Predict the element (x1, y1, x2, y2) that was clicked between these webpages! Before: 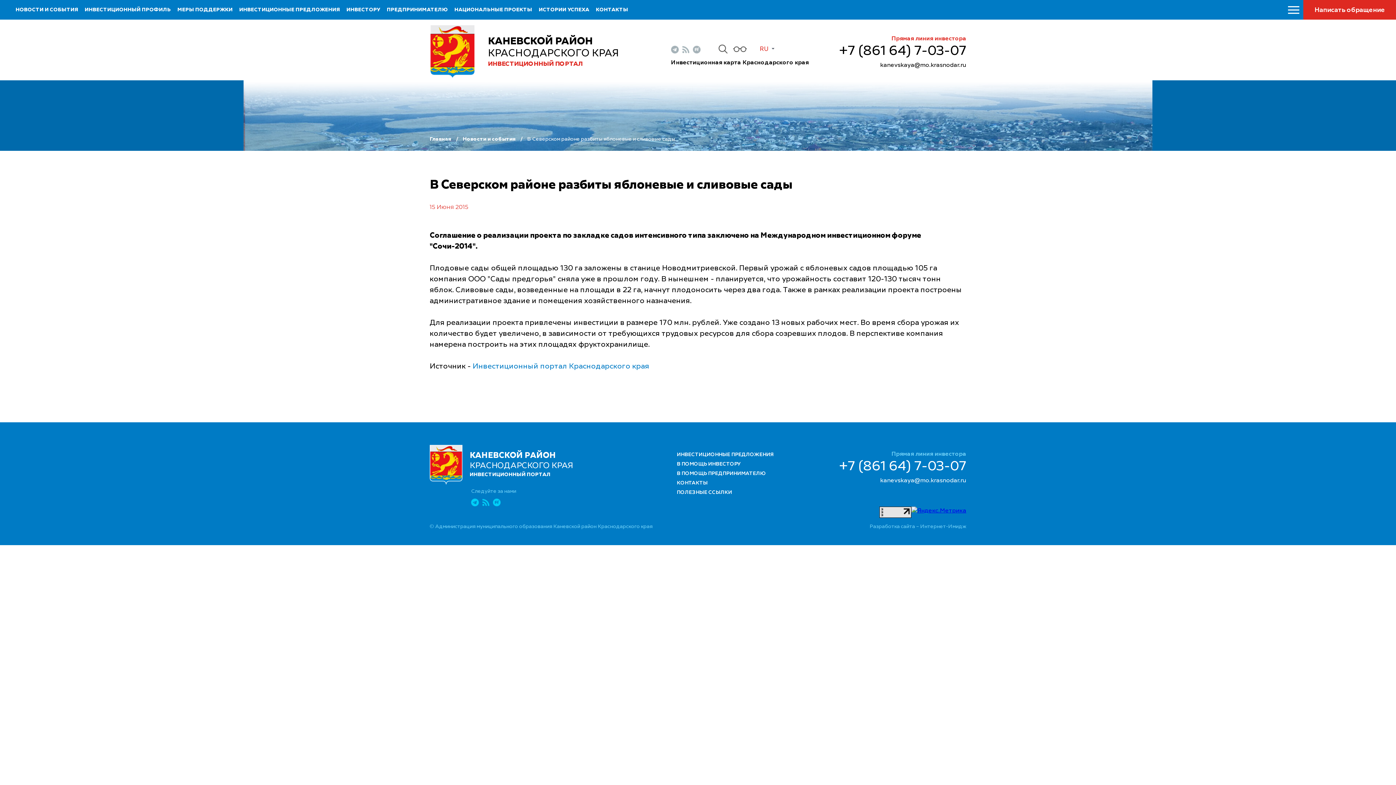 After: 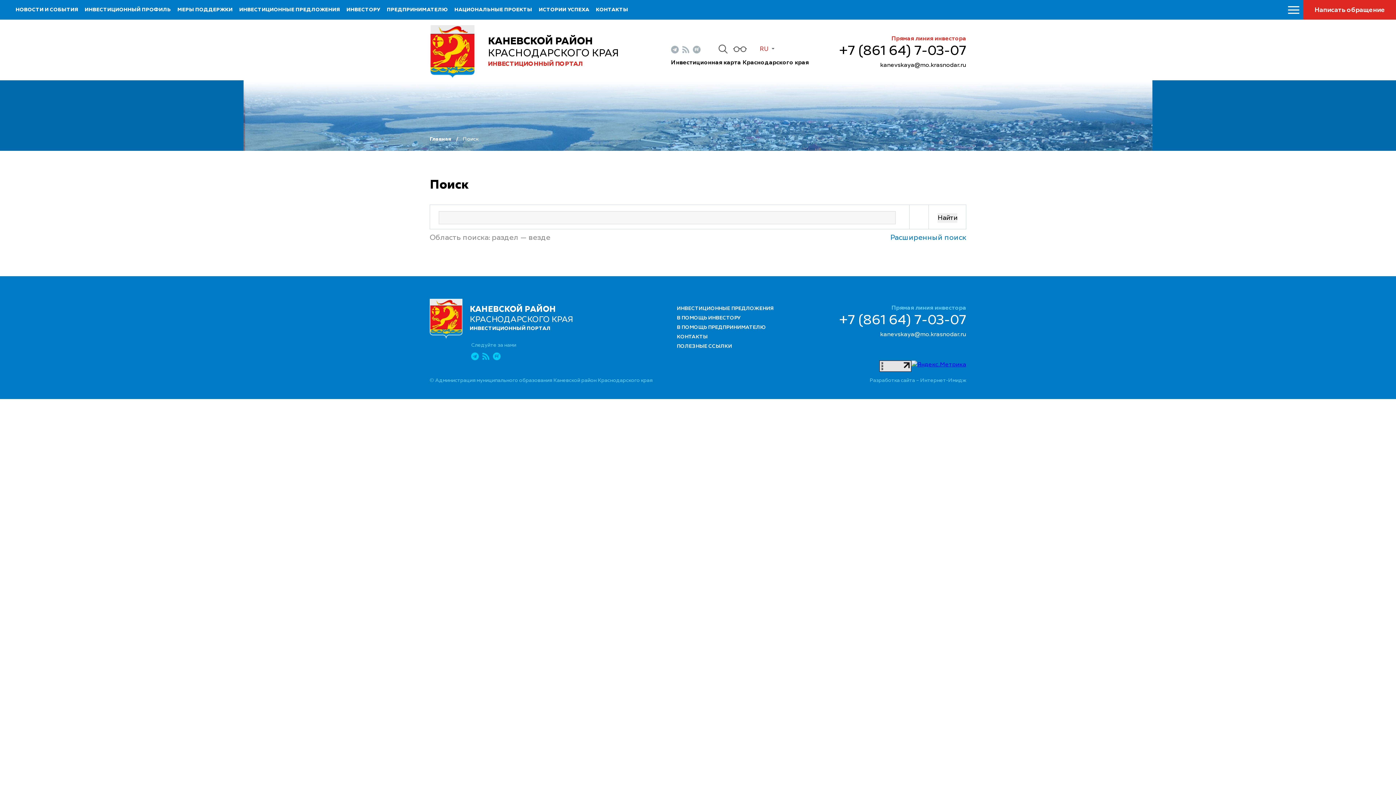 Action: bbox: (718, 44, 727, 53)